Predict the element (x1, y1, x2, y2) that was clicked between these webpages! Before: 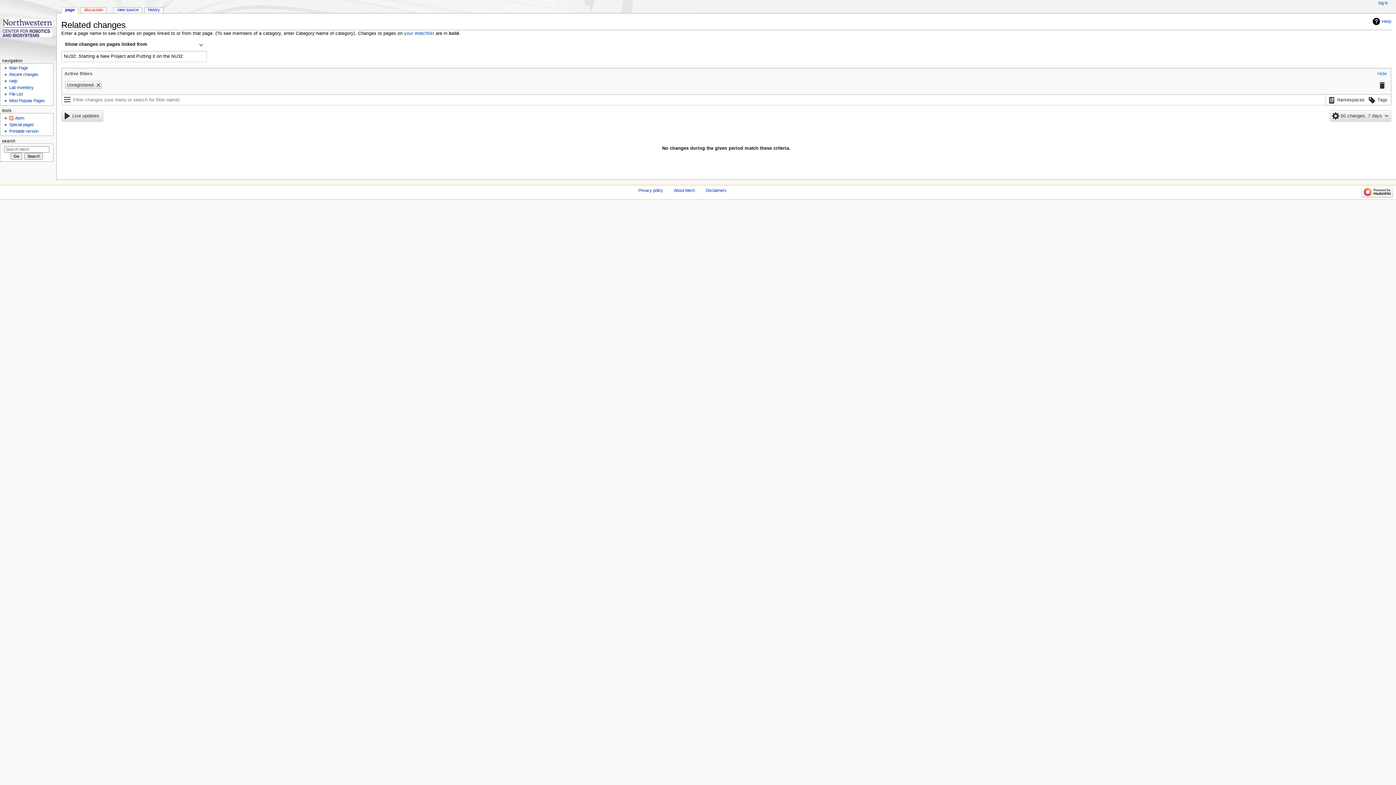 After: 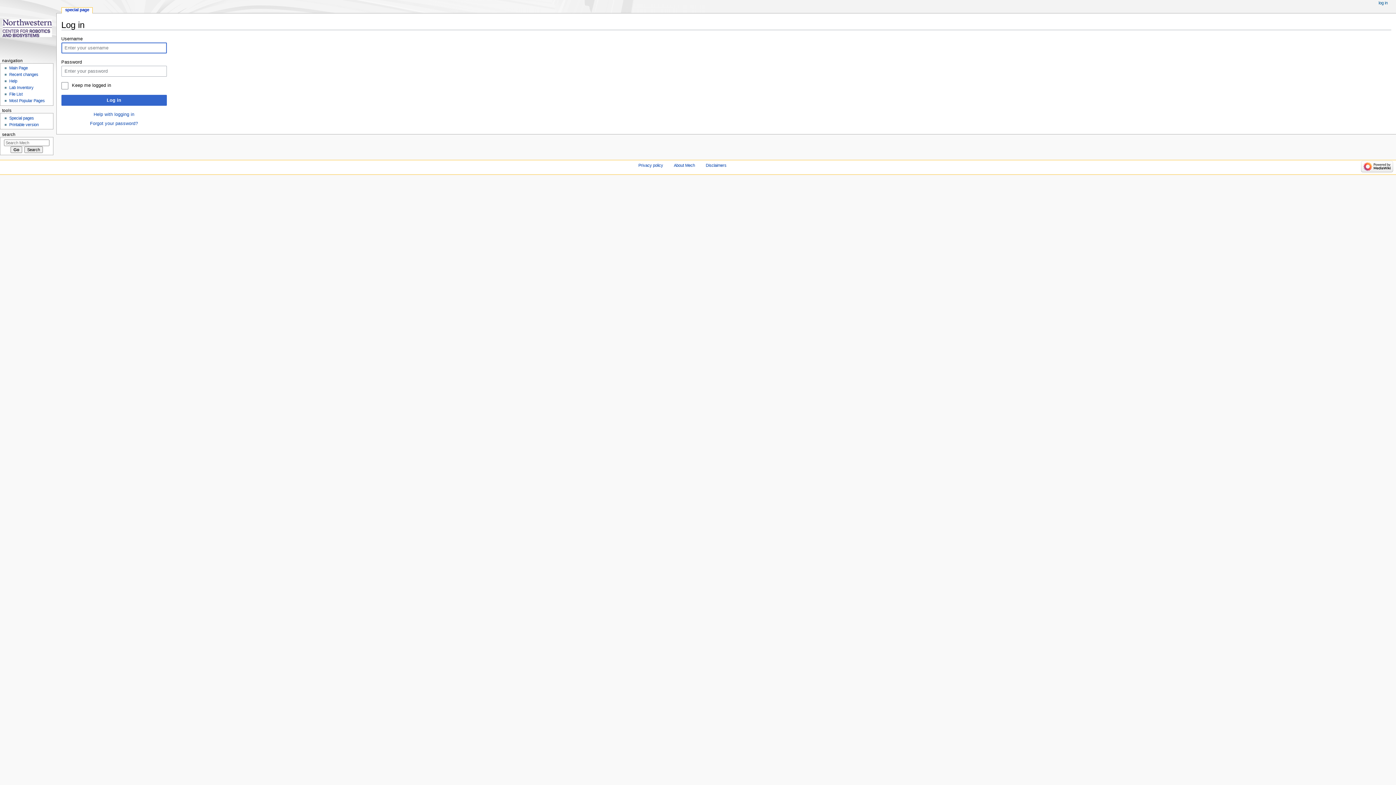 Action: label: log in bbox: (1378, 0, 1388, 5)